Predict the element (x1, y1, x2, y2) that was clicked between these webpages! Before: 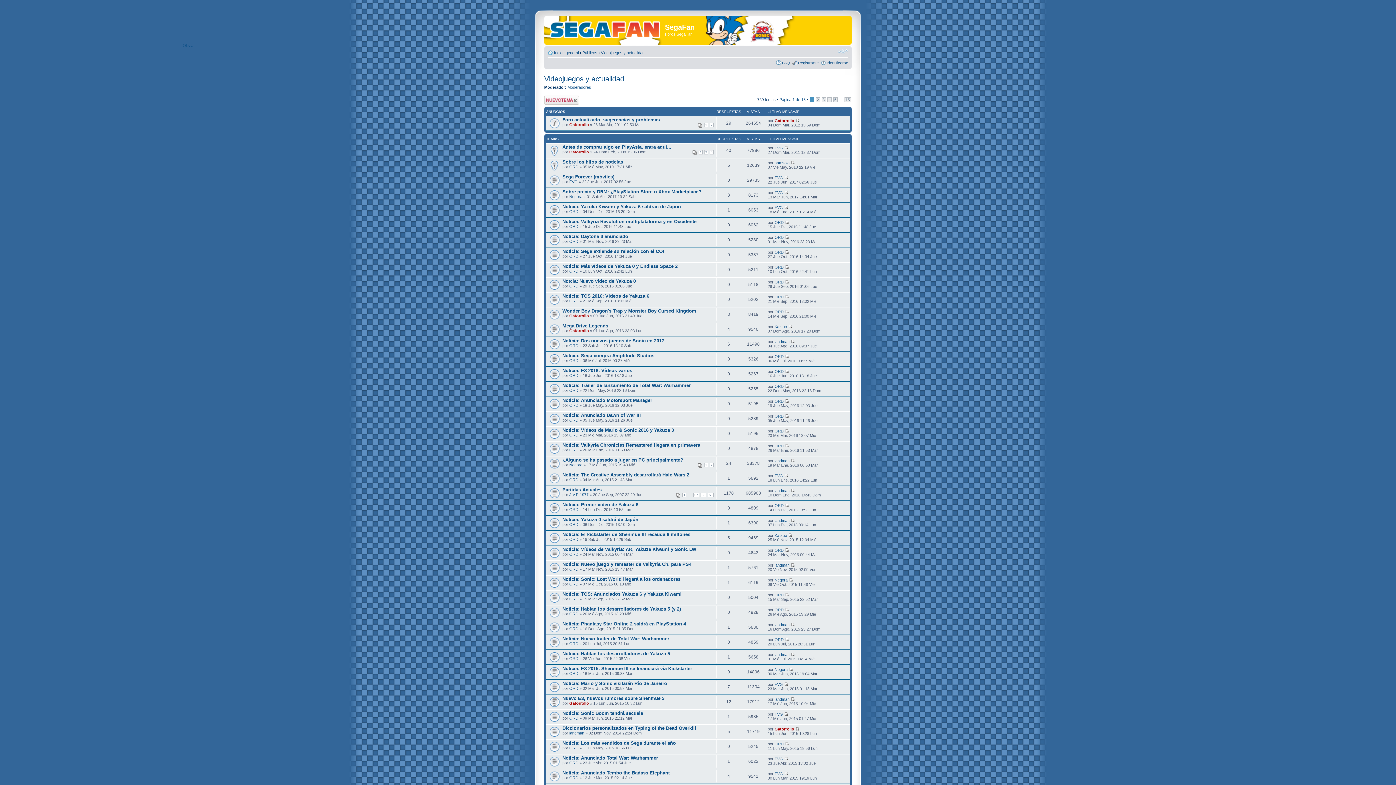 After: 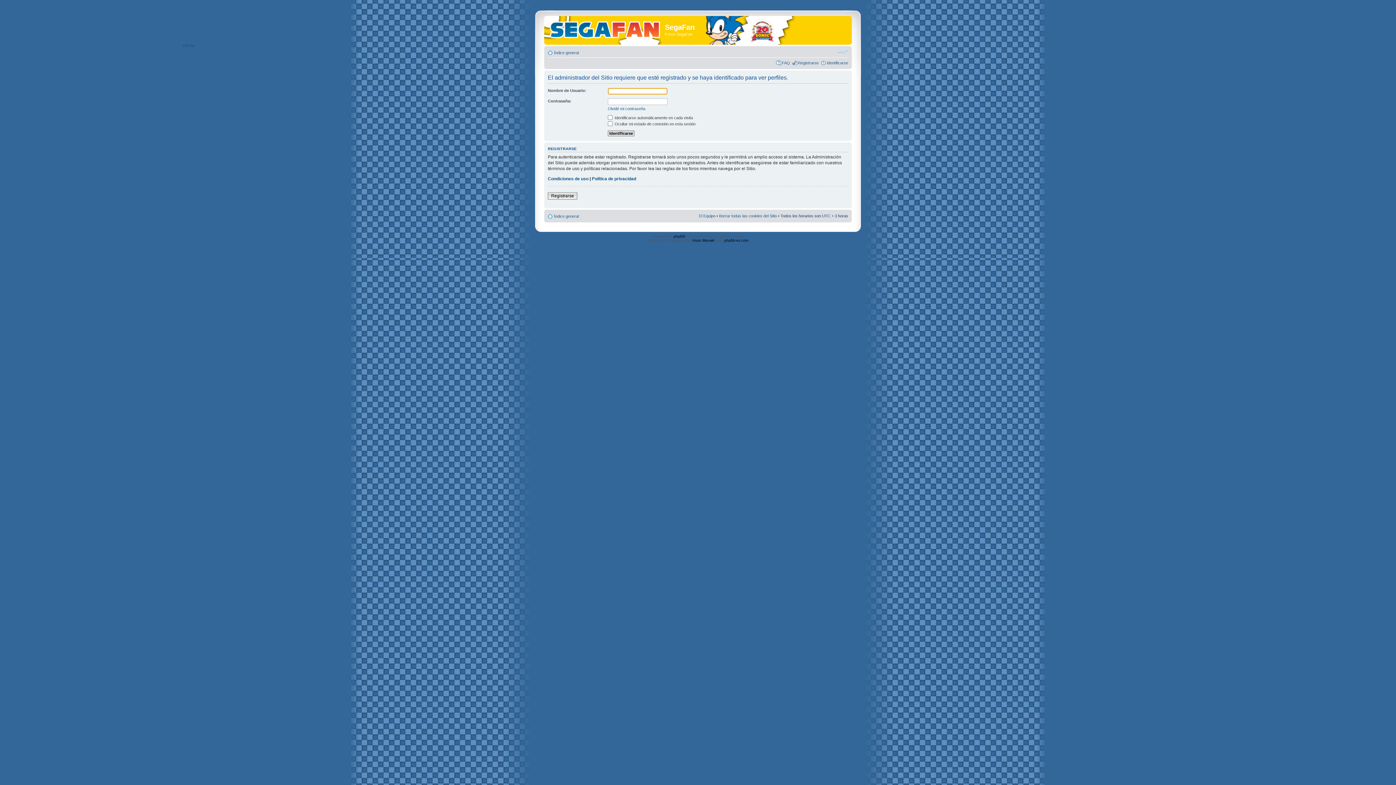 Action: label: ORD bbox: (569, 433, 578, 437)